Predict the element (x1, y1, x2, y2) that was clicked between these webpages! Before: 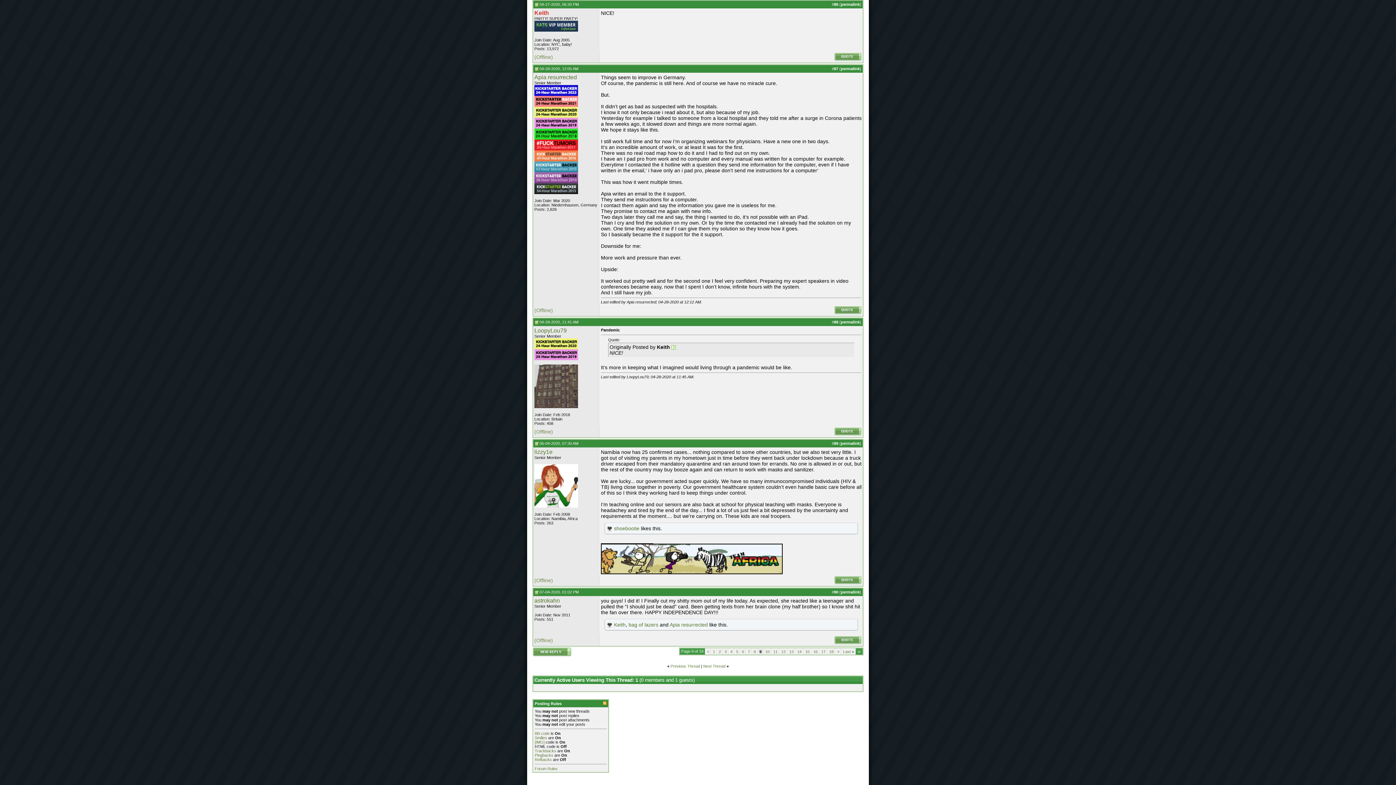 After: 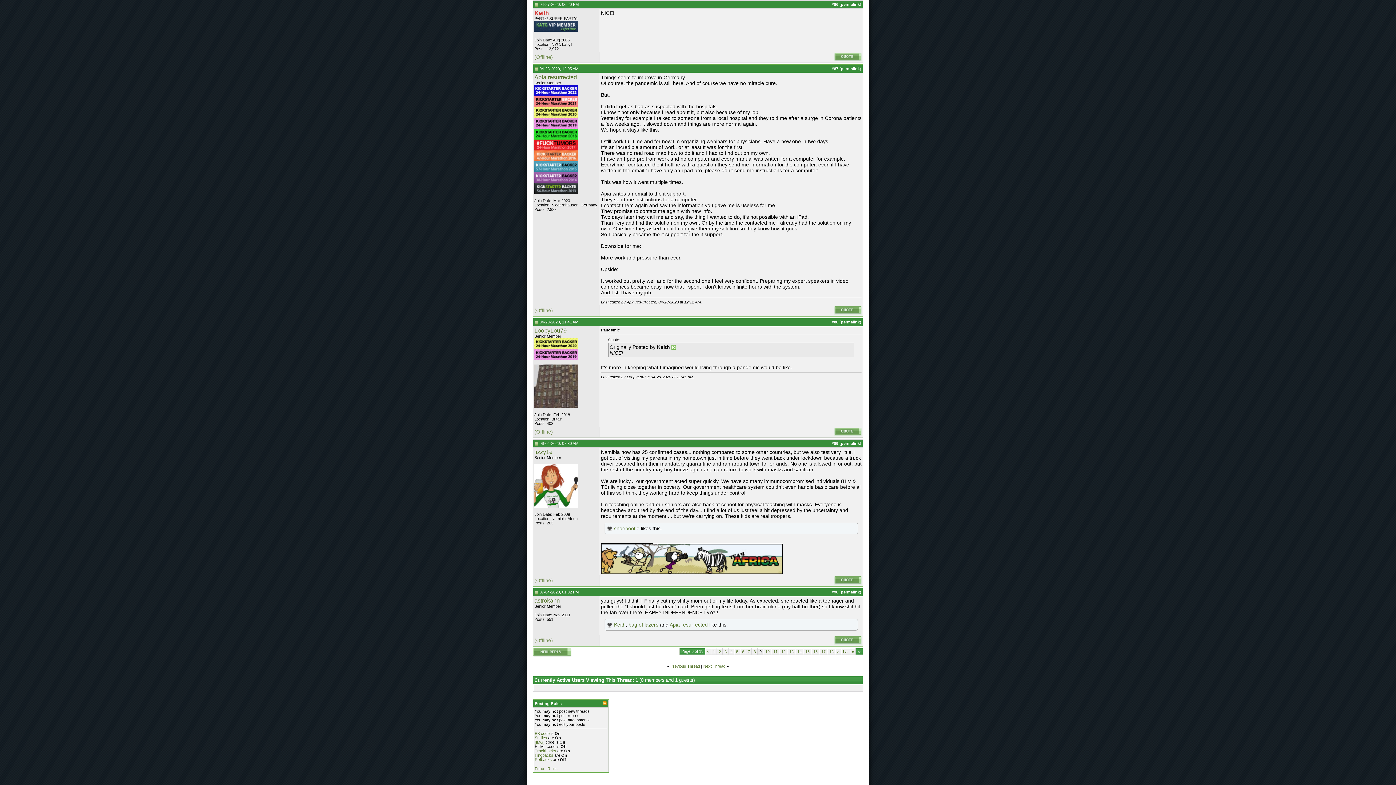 Action: bbox: (534, 66, 538, 70)